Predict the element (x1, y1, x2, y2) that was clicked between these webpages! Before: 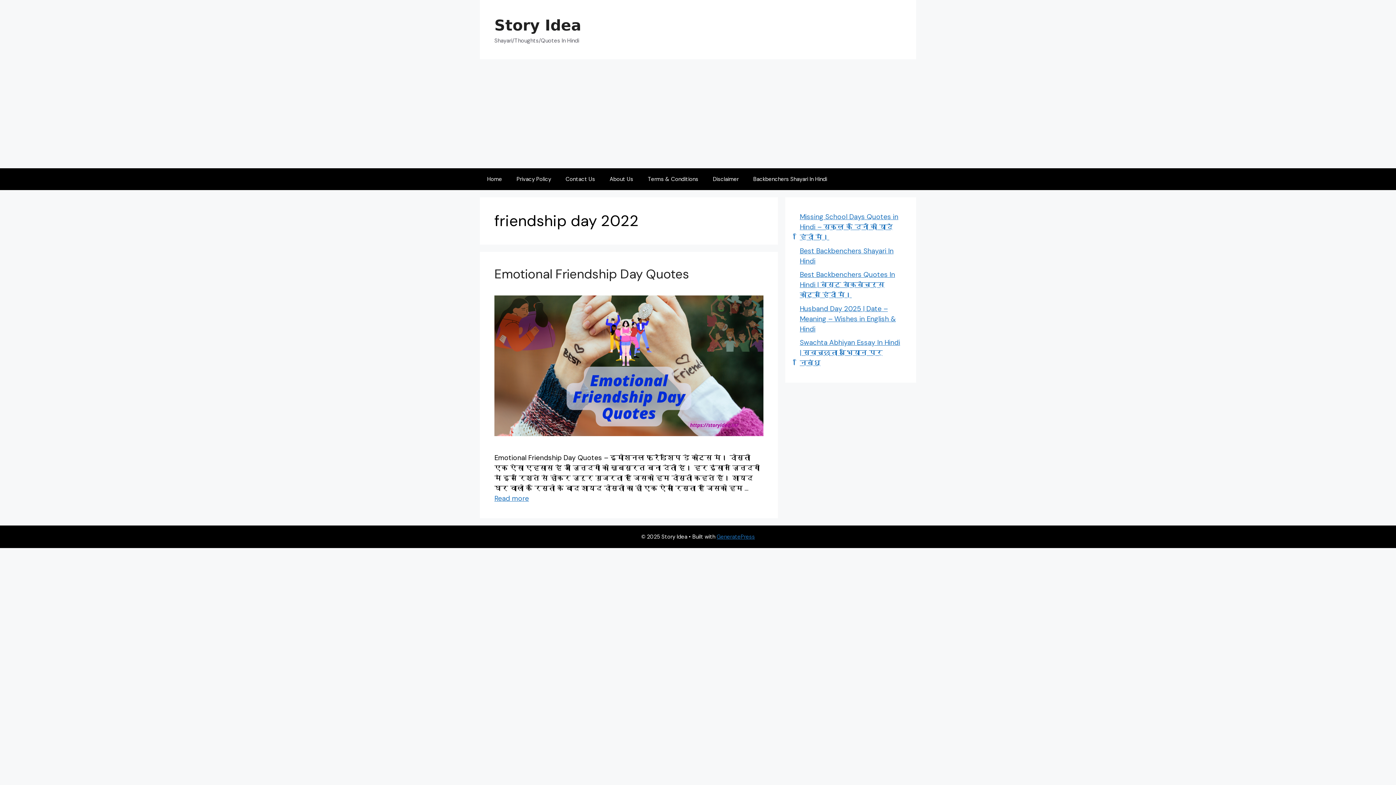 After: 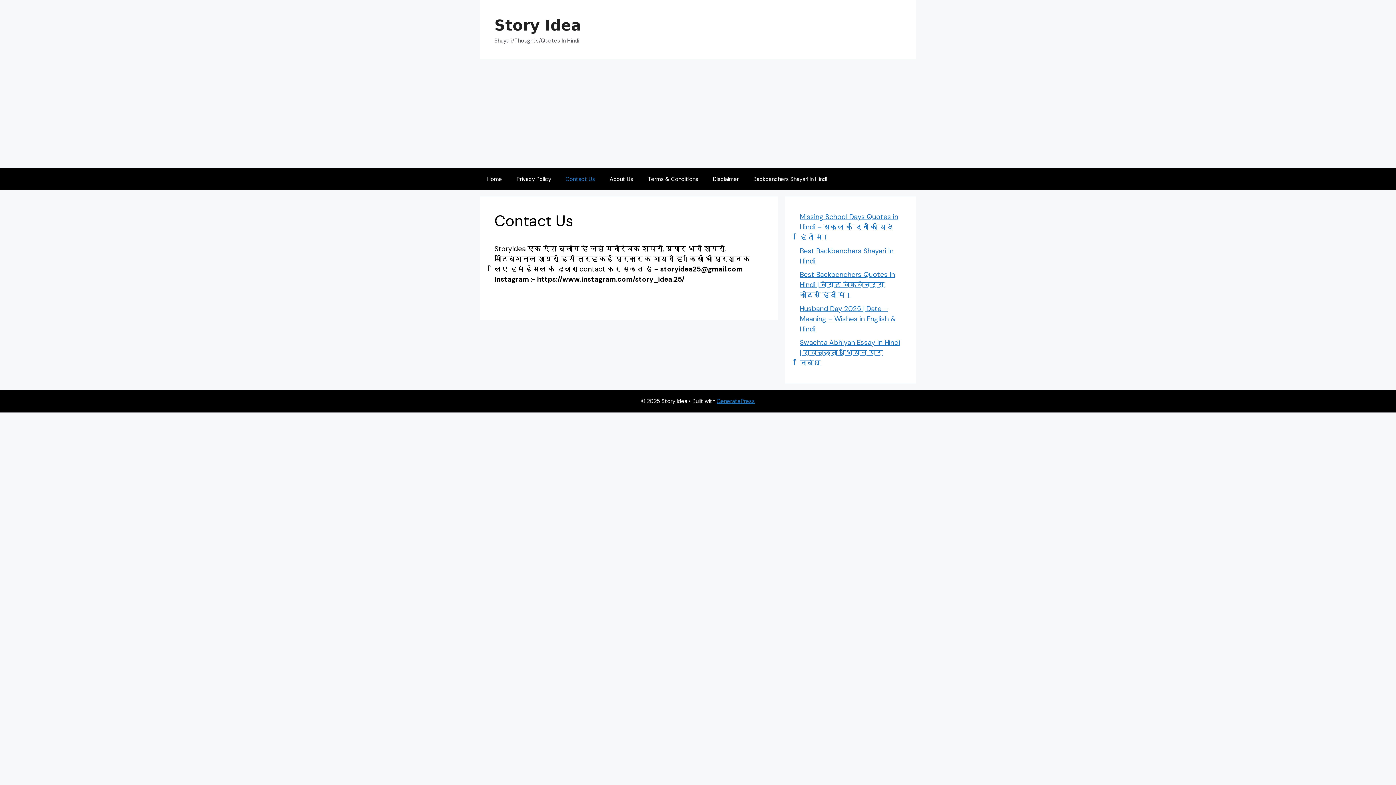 Action: bbox: (558, 168, 602, 190) label: Contact Us